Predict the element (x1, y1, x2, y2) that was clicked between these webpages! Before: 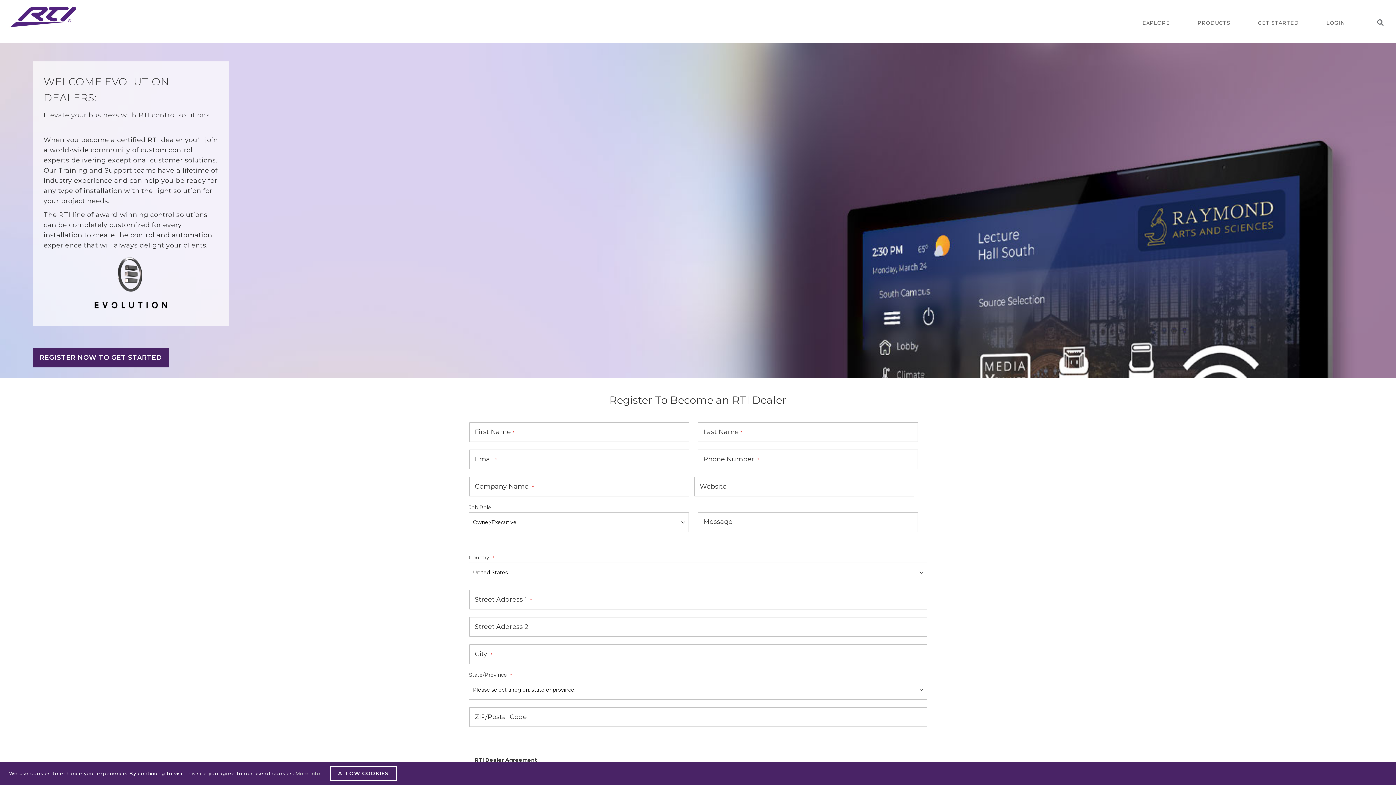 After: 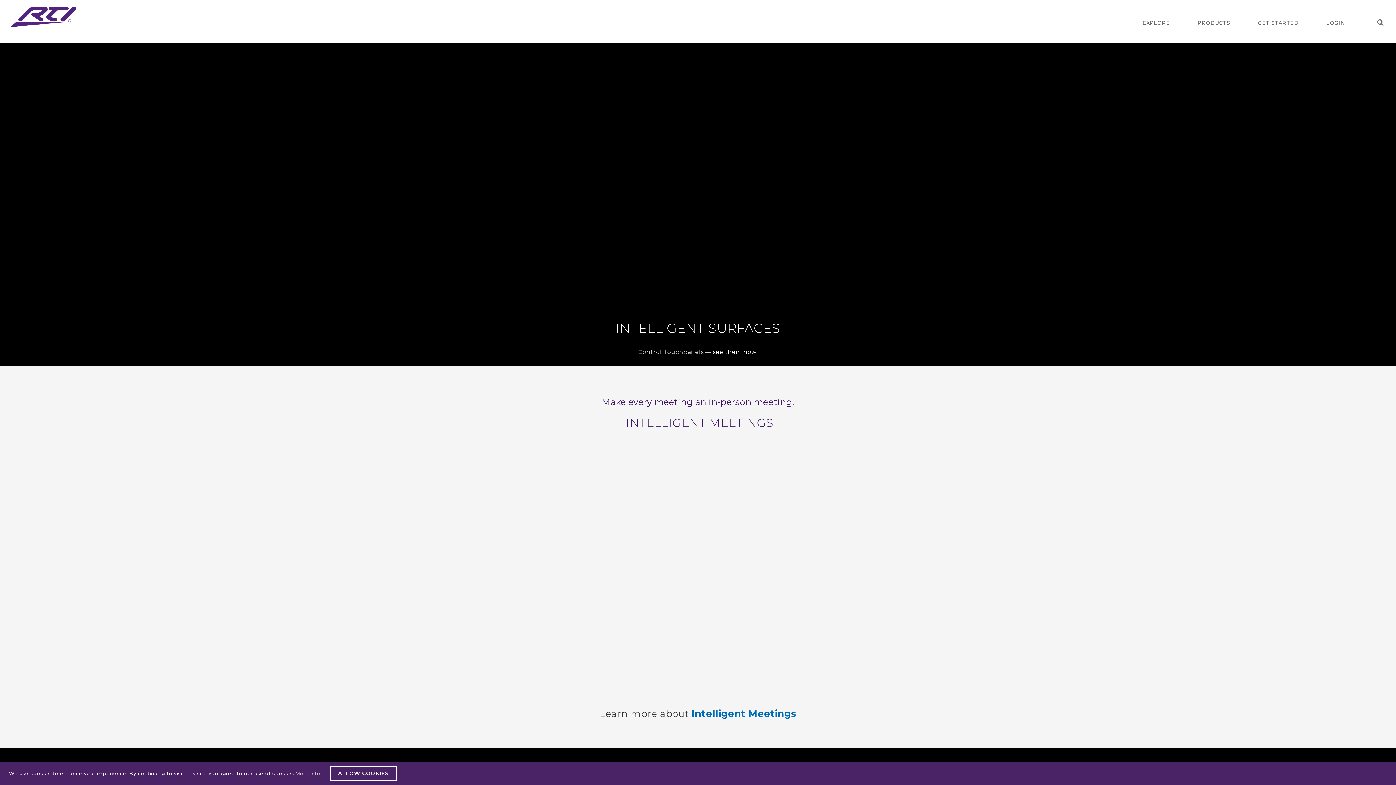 Action: bbox: (9, 6, 78, 27) label: store logo